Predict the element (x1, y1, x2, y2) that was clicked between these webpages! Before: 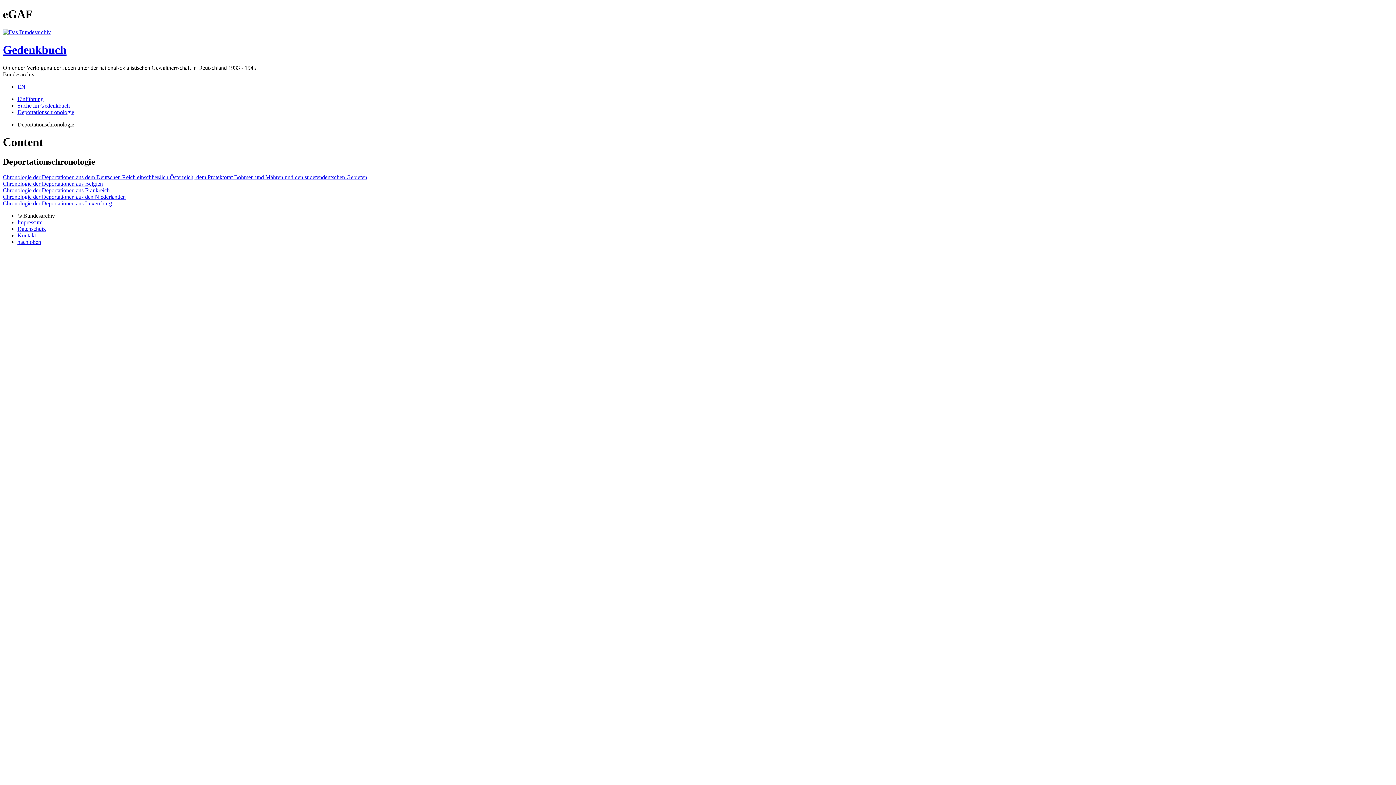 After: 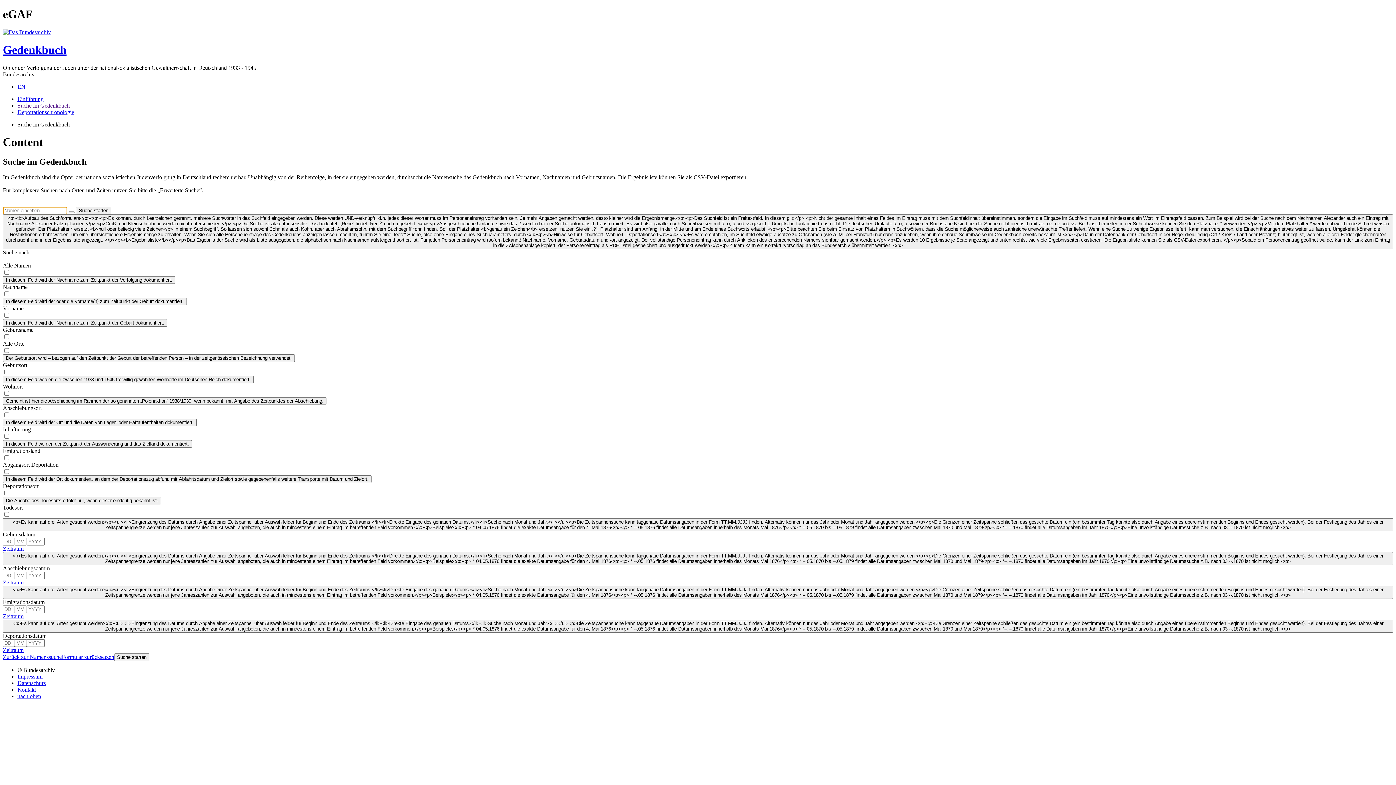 Action: label: Gedenkbuch bbox: (2, 43, 1393, 56)